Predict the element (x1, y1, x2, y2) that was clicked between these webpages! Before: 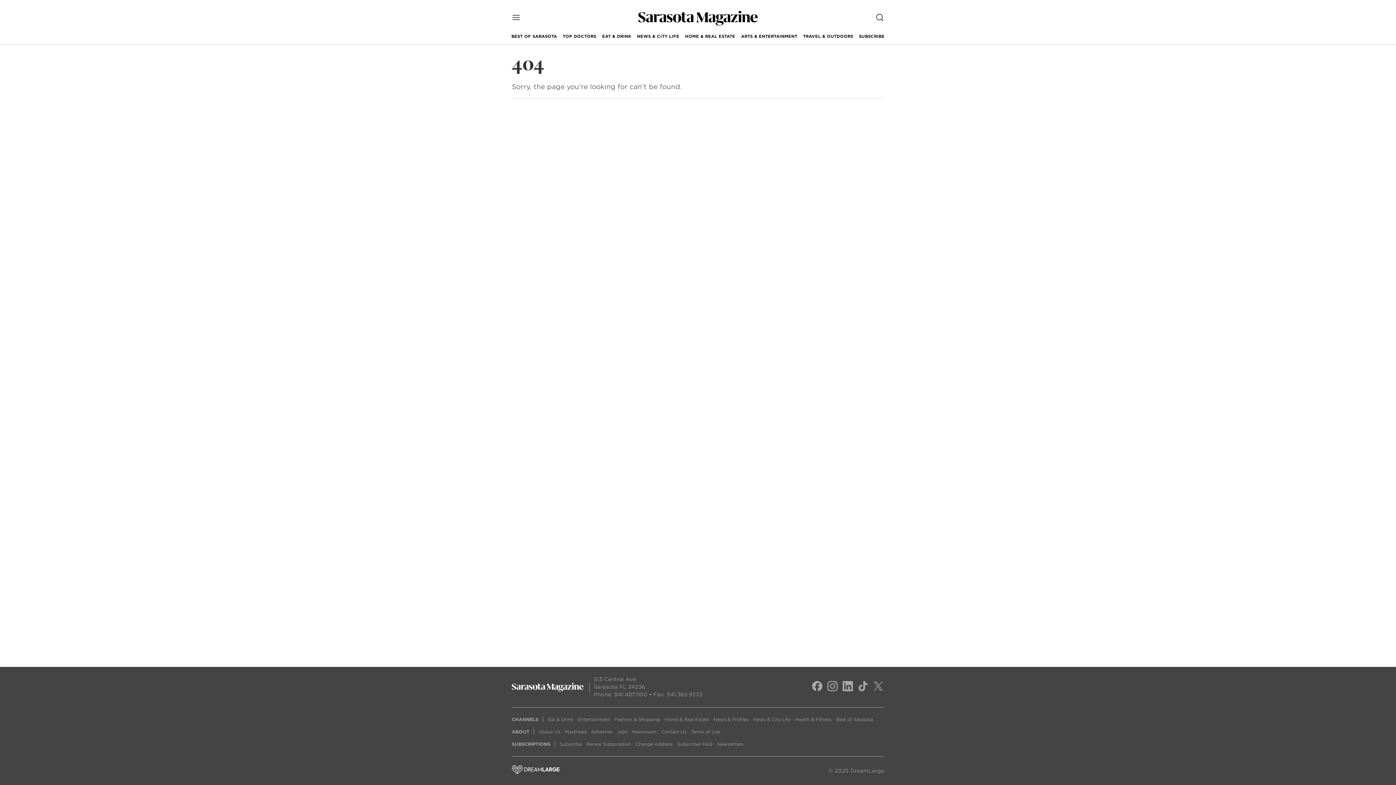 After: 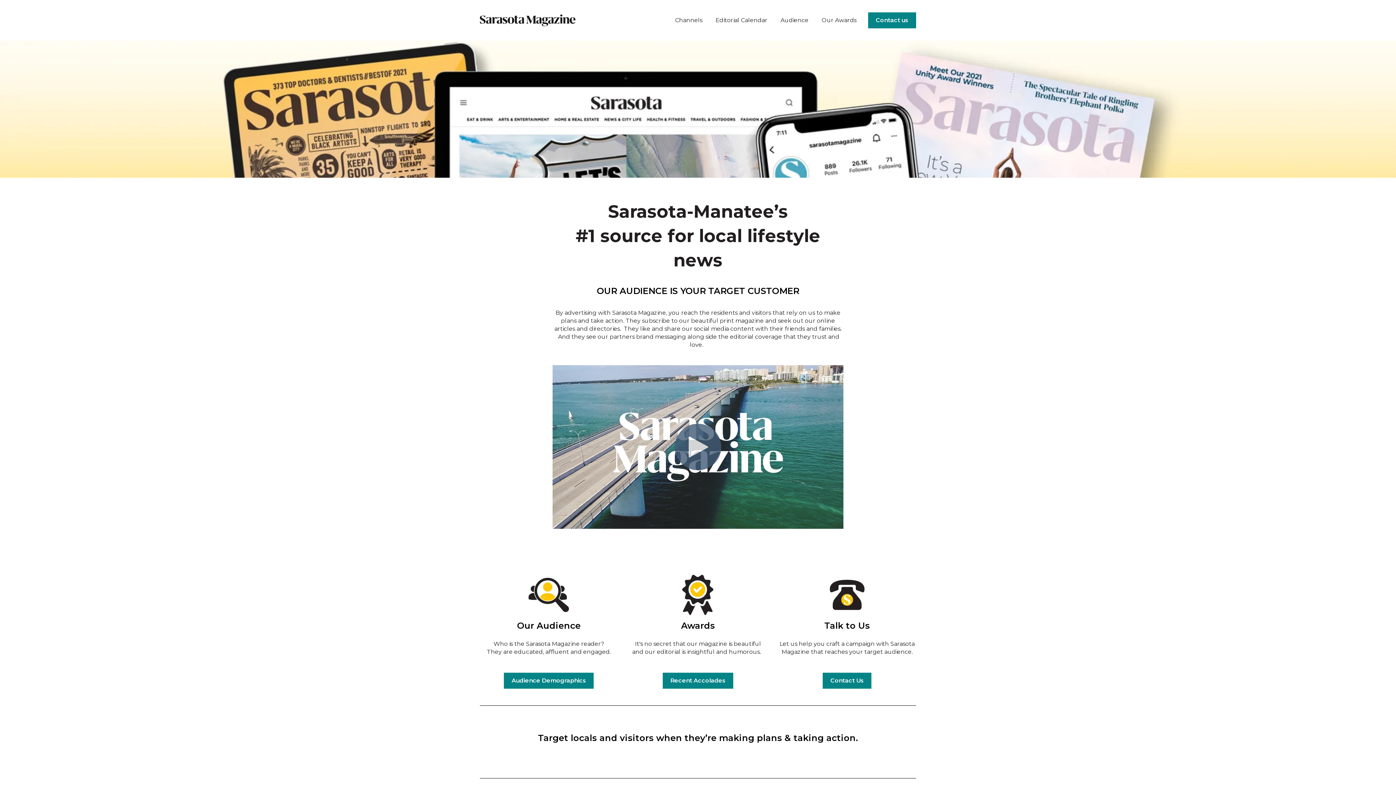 Action: bbox: (591, 729, 612, 734) label: Advertise